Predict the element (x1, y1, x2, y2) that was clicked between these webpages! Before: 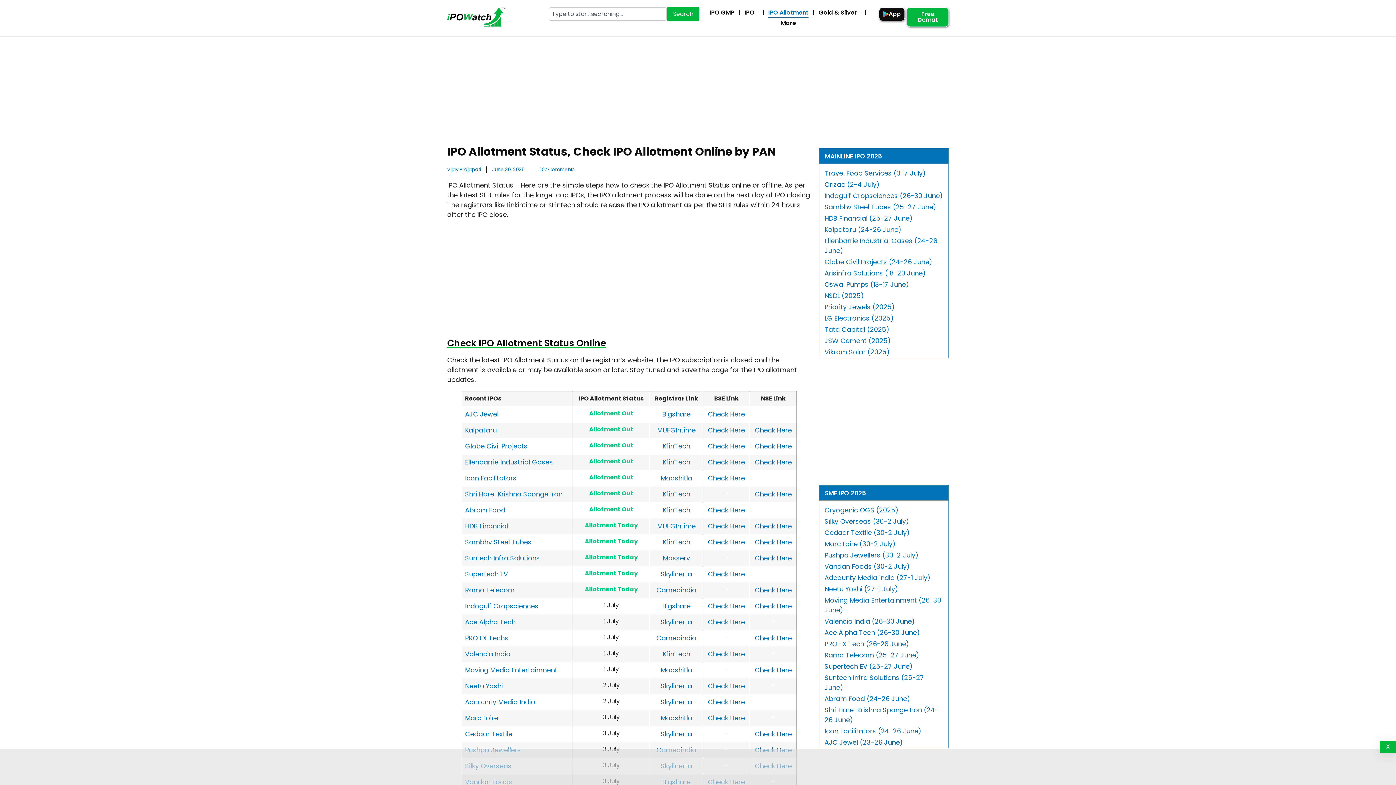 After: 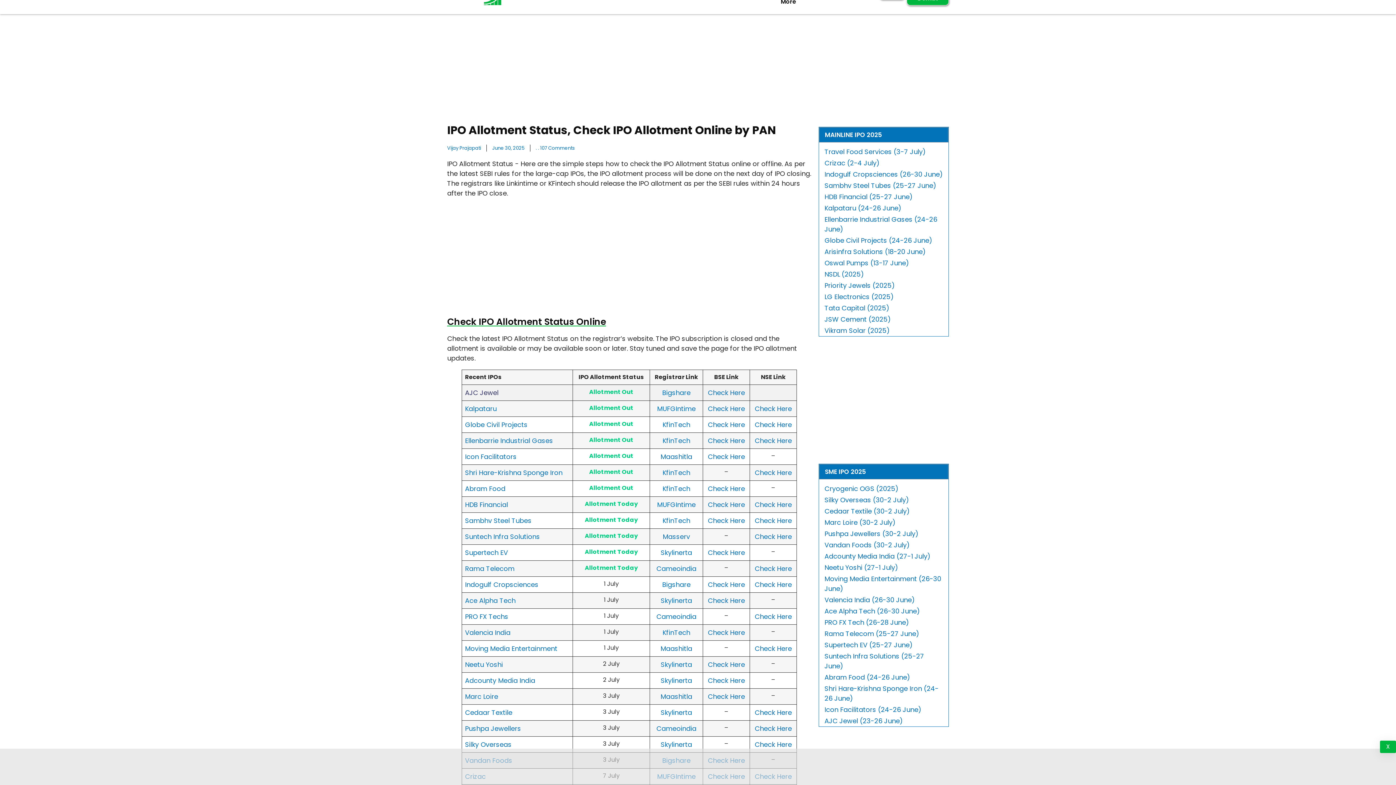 Action: label: AJC Jewel bbox: (465, 408, 498, 417)